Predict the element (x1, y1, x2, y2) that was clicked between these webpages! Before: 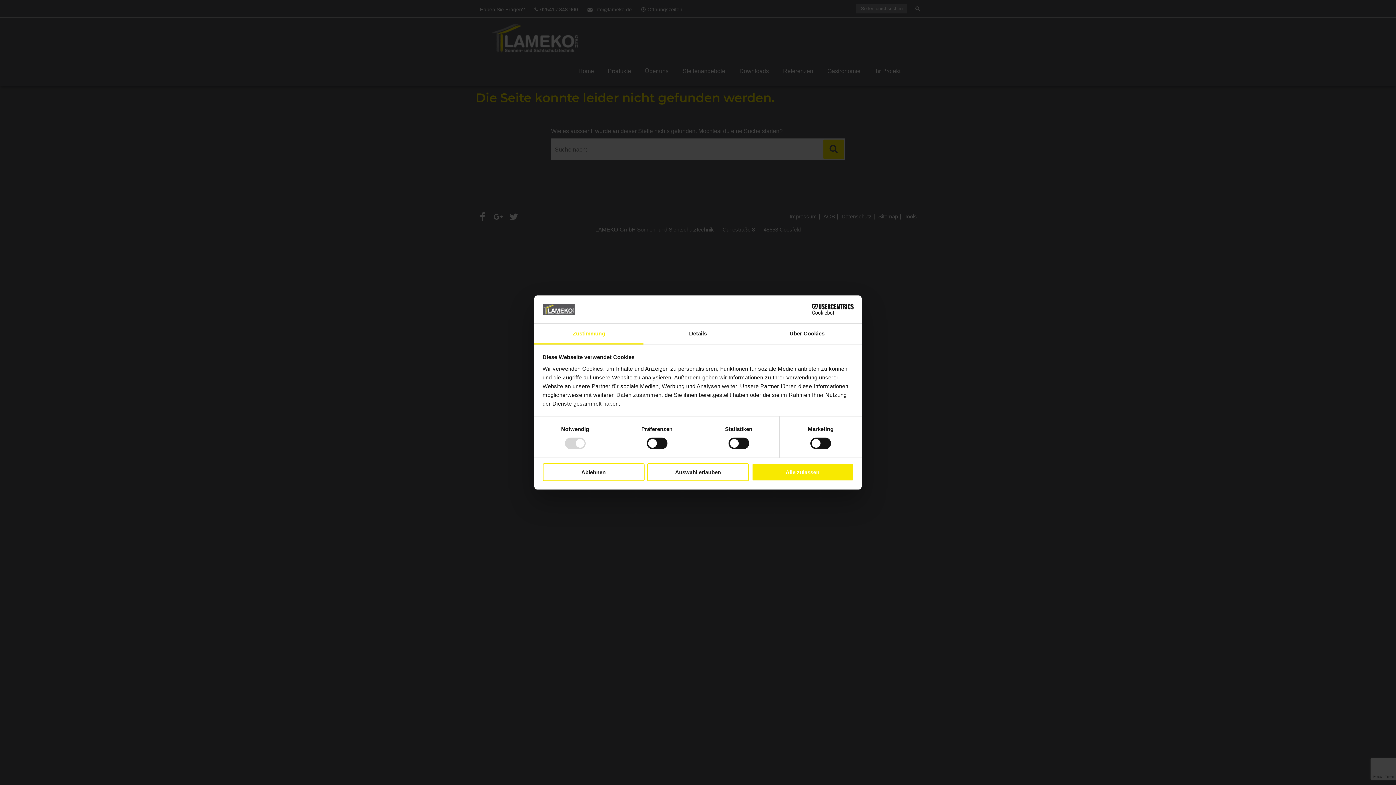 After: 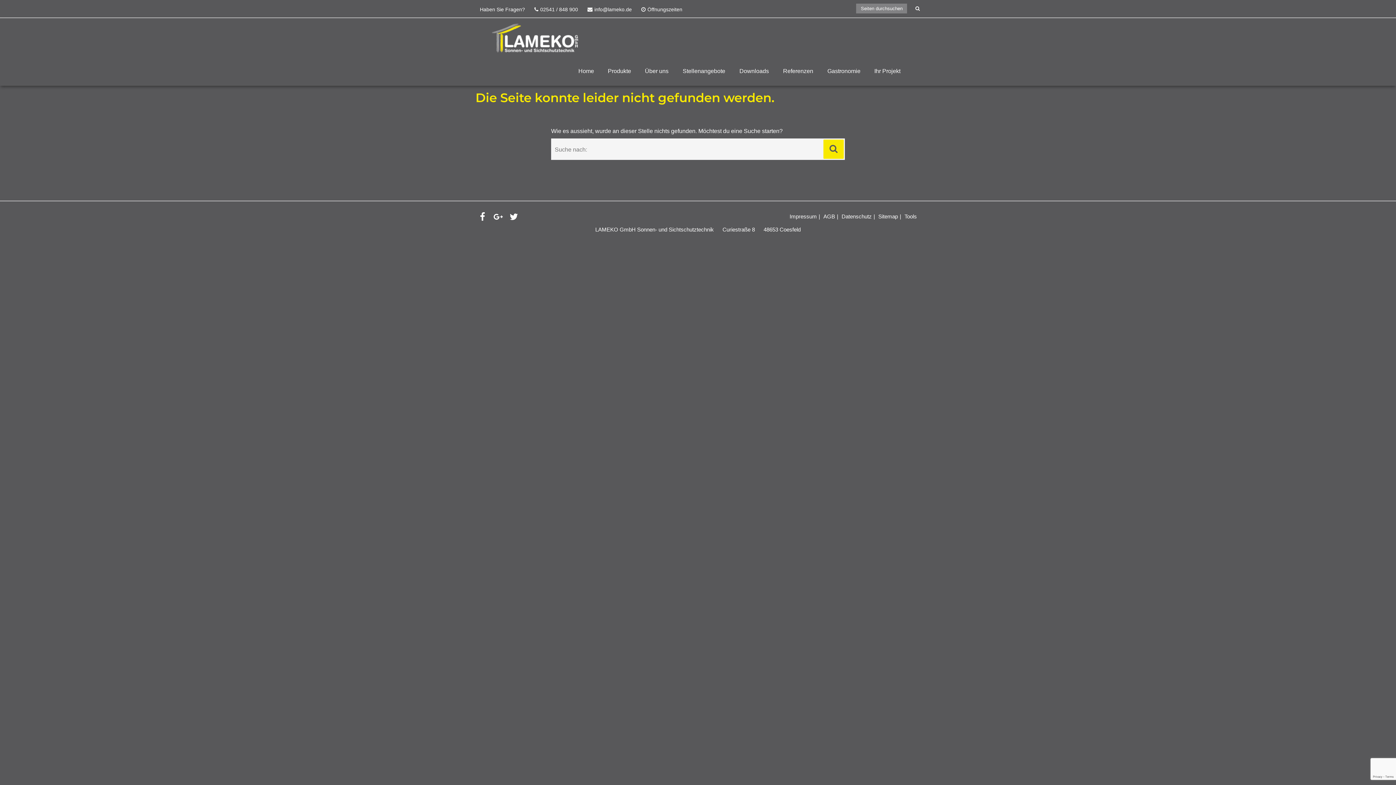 Action: label: Auswahl erlauben bbox: (647, 463, 749, 481)